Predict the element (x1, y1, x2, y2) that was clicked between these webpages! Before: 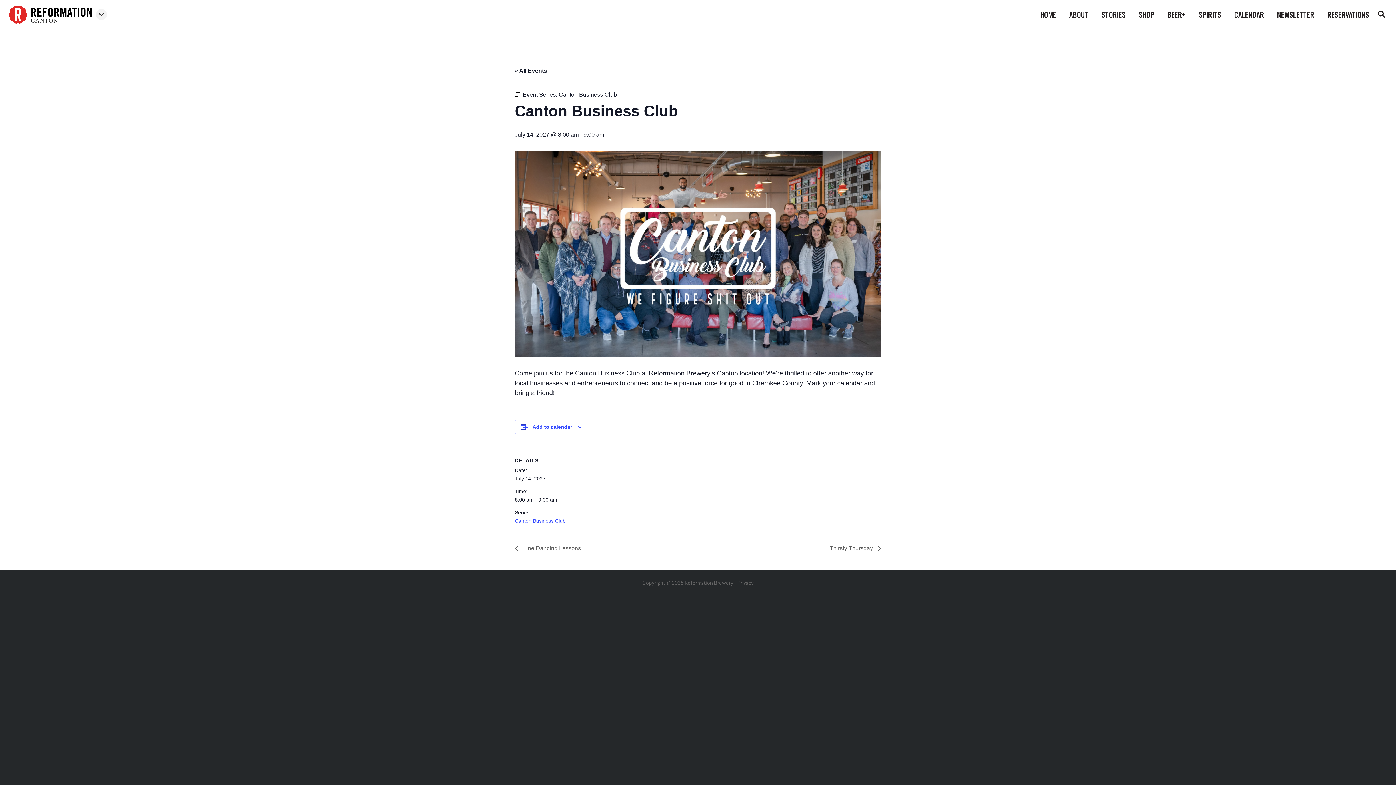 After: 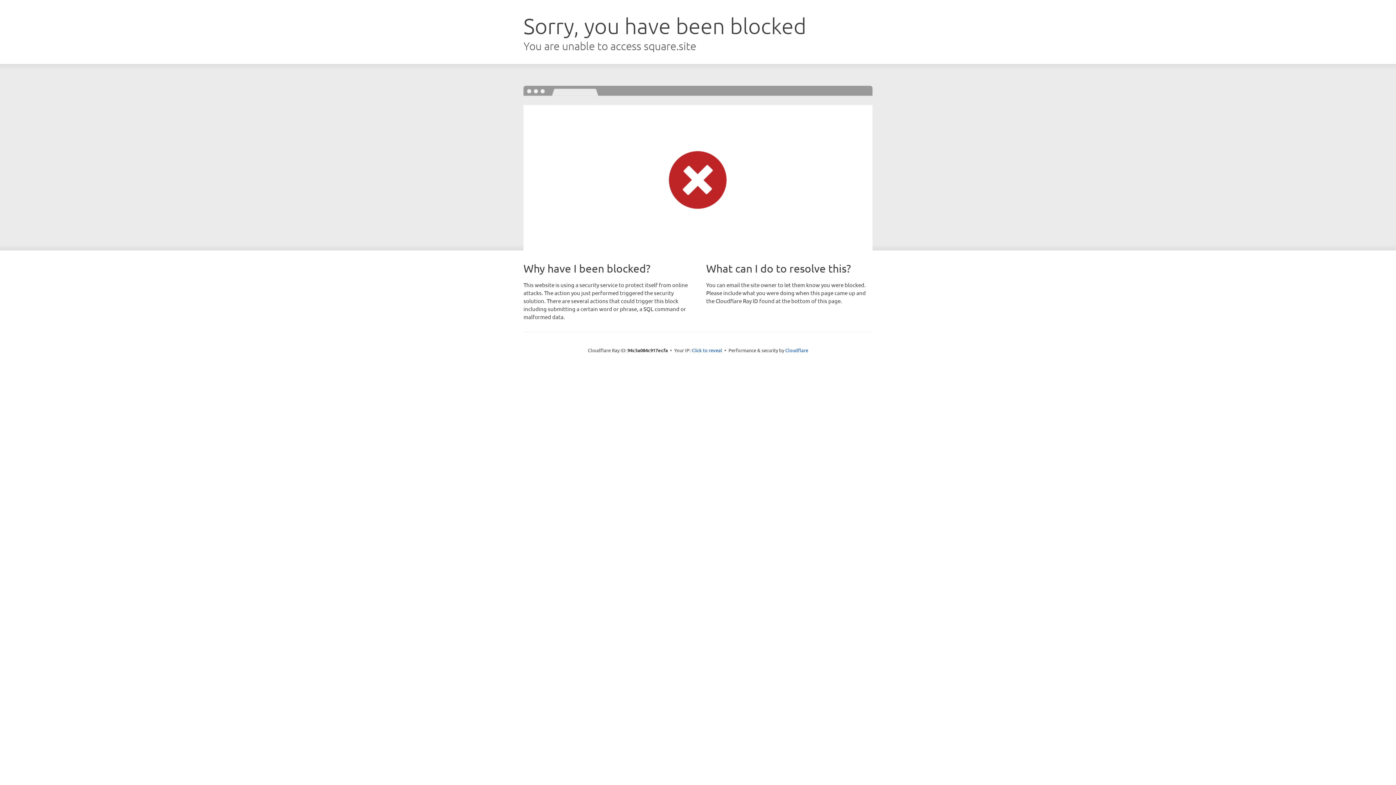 Action: bbox: (1132, 8, 1161, 20) label: SHOP